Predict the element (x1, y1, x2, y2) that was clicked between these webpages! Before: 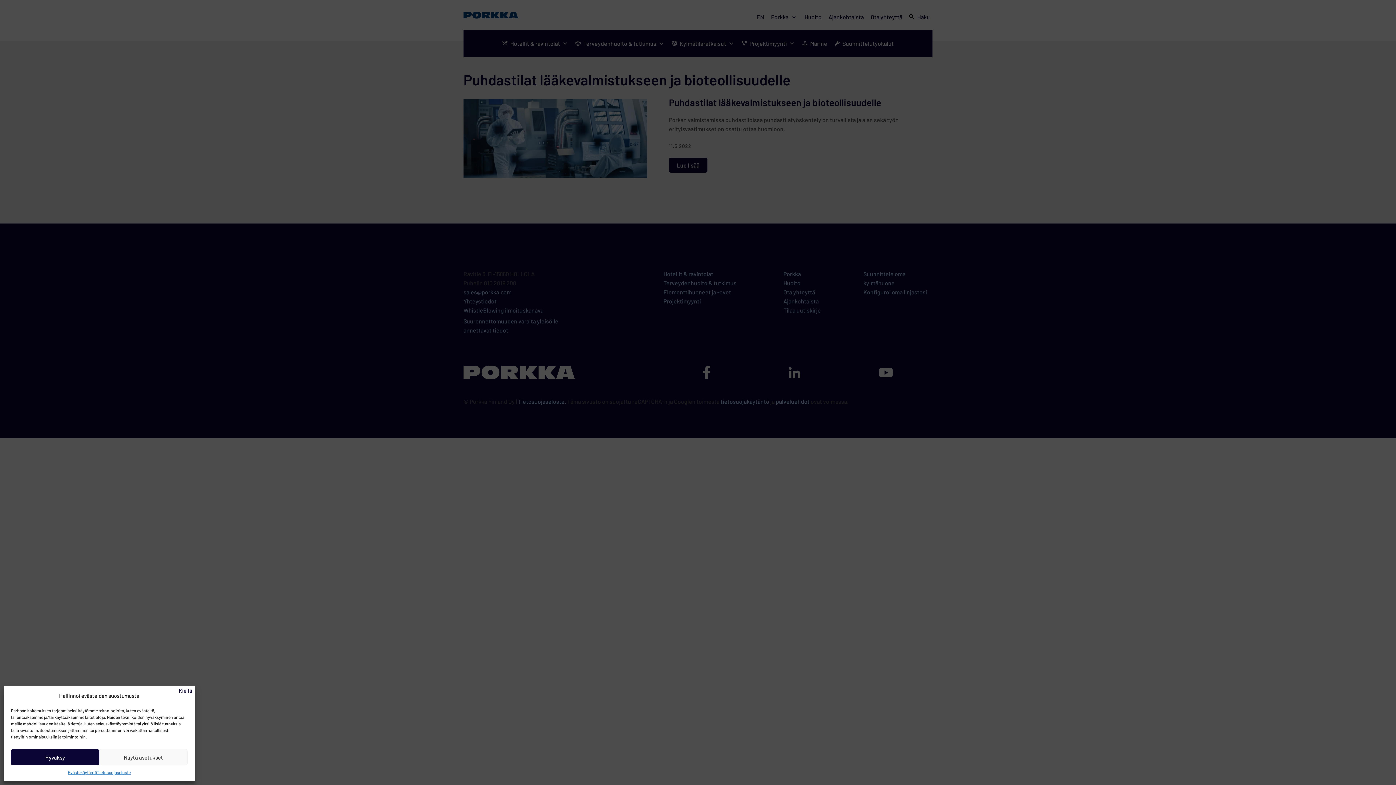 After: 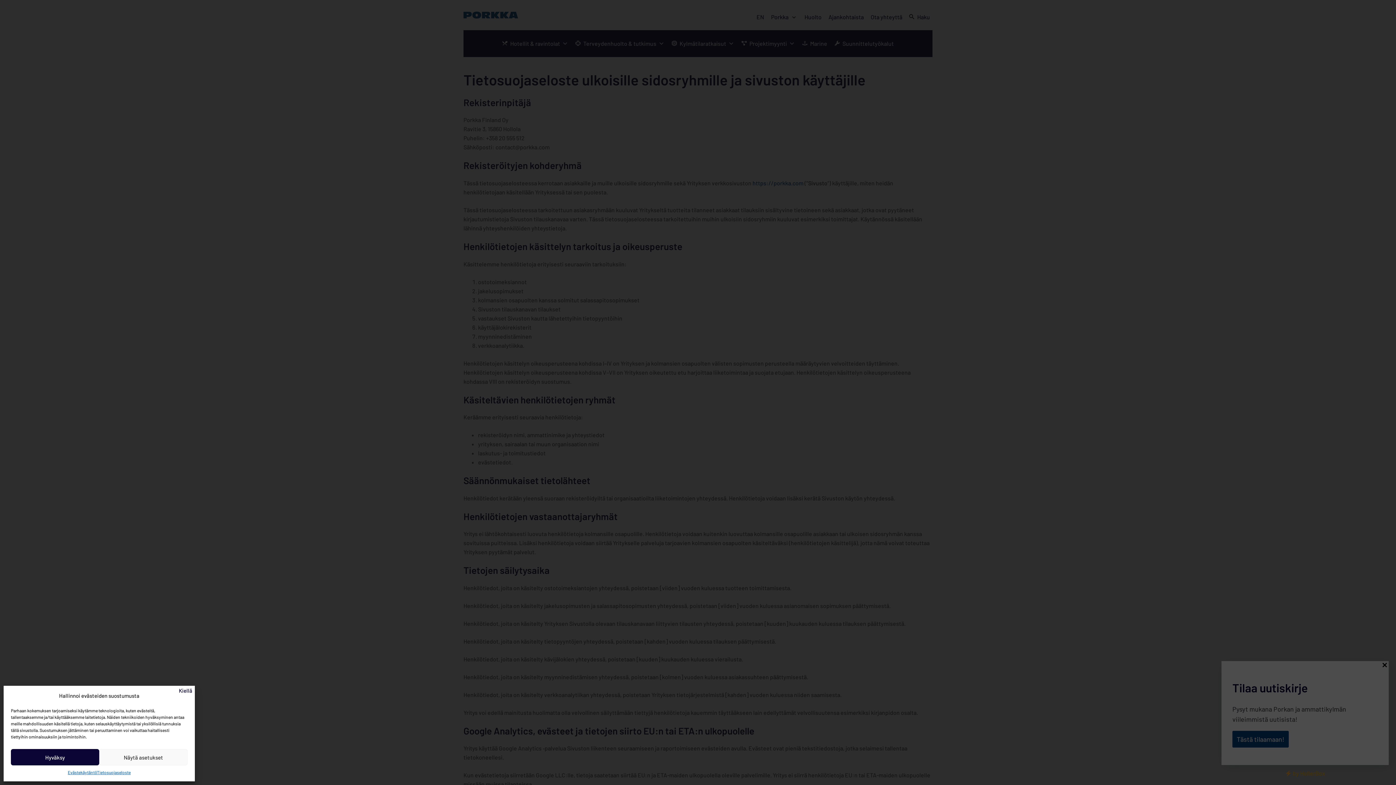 Action: label: Tietosuojaseloste bbox: (96, 769, 130, 776)